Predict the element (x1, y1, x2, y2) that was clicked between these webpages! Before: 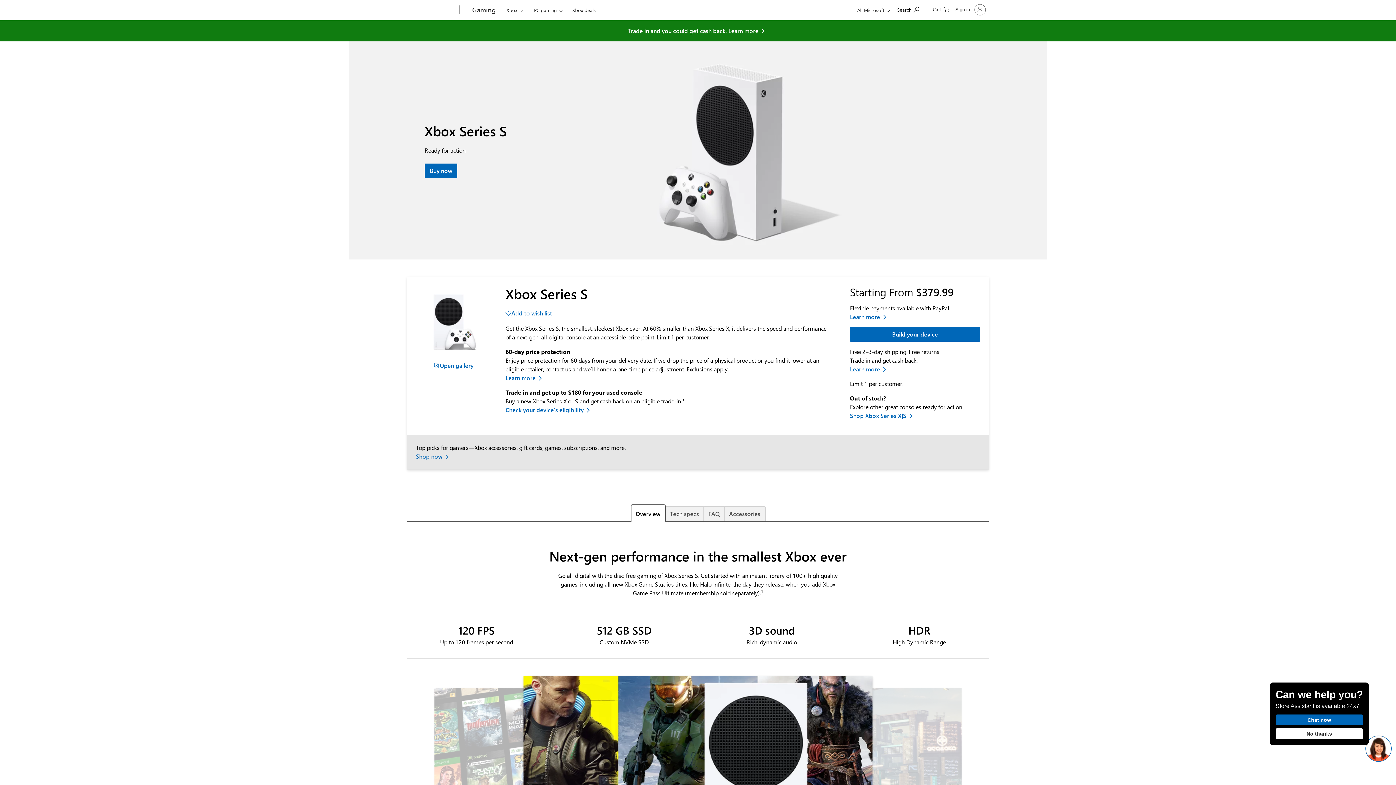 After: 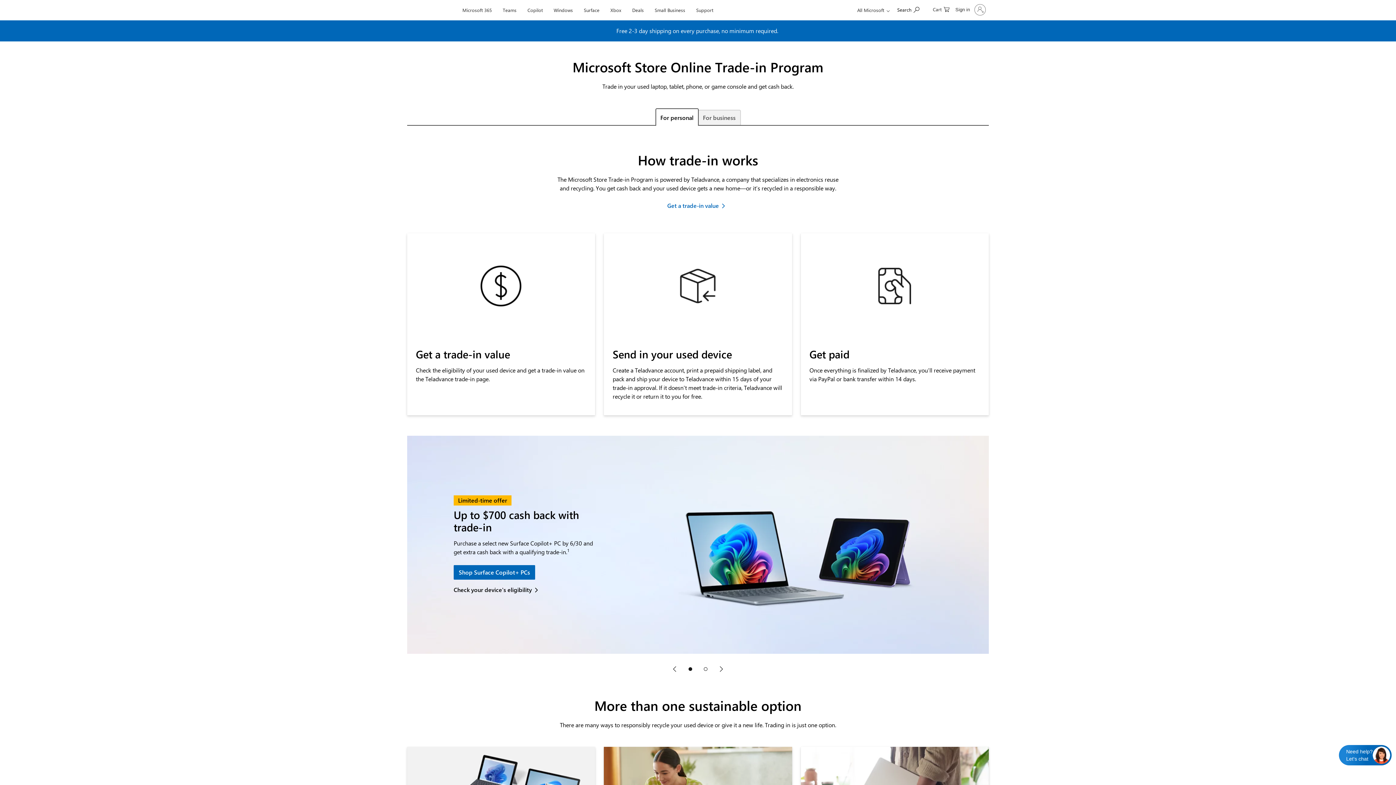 Action: label: Check your device's eligibility bbox: (505, 405, 593, 414)